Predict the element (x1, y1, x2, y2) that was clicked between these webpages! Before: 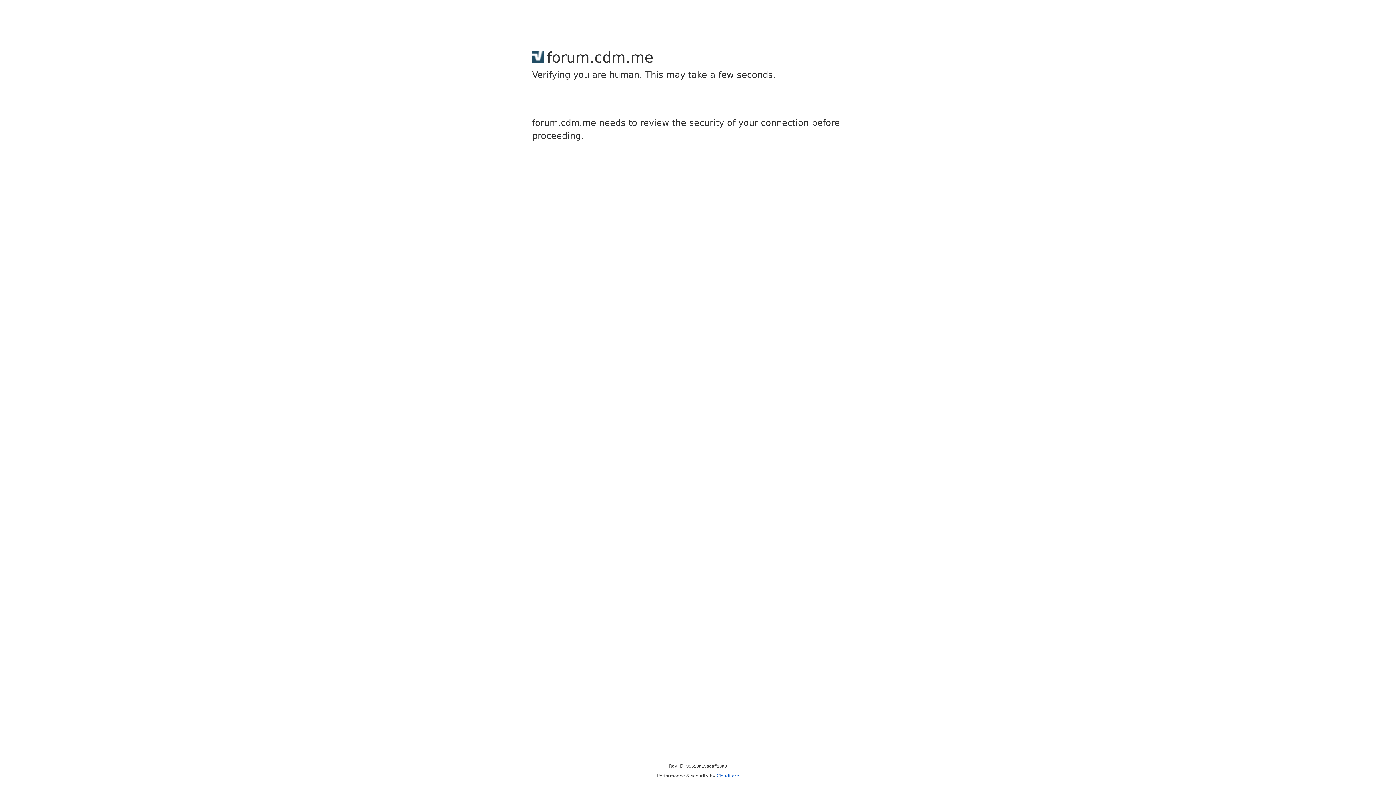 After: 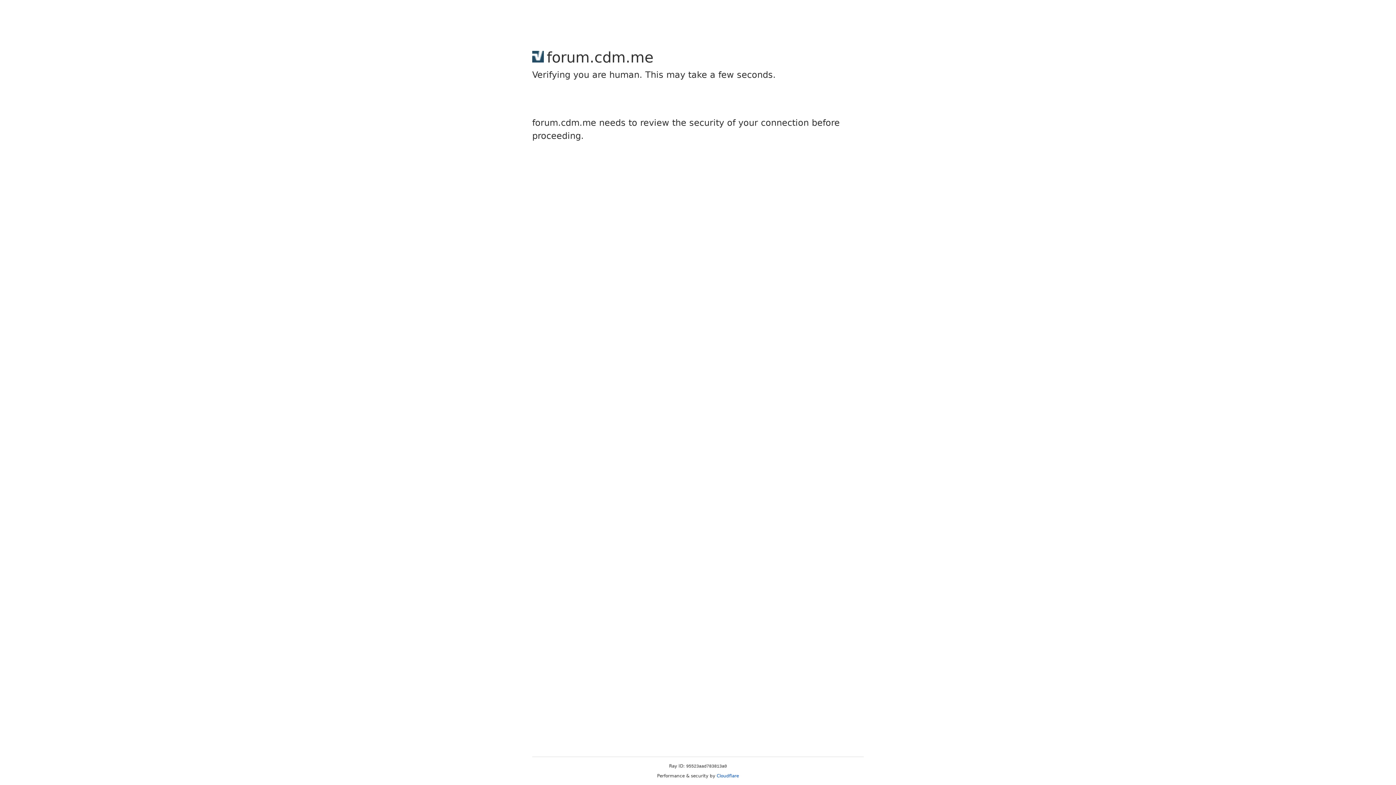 Action: bbox: (716, 773, 739, 778) label: Cloudflare